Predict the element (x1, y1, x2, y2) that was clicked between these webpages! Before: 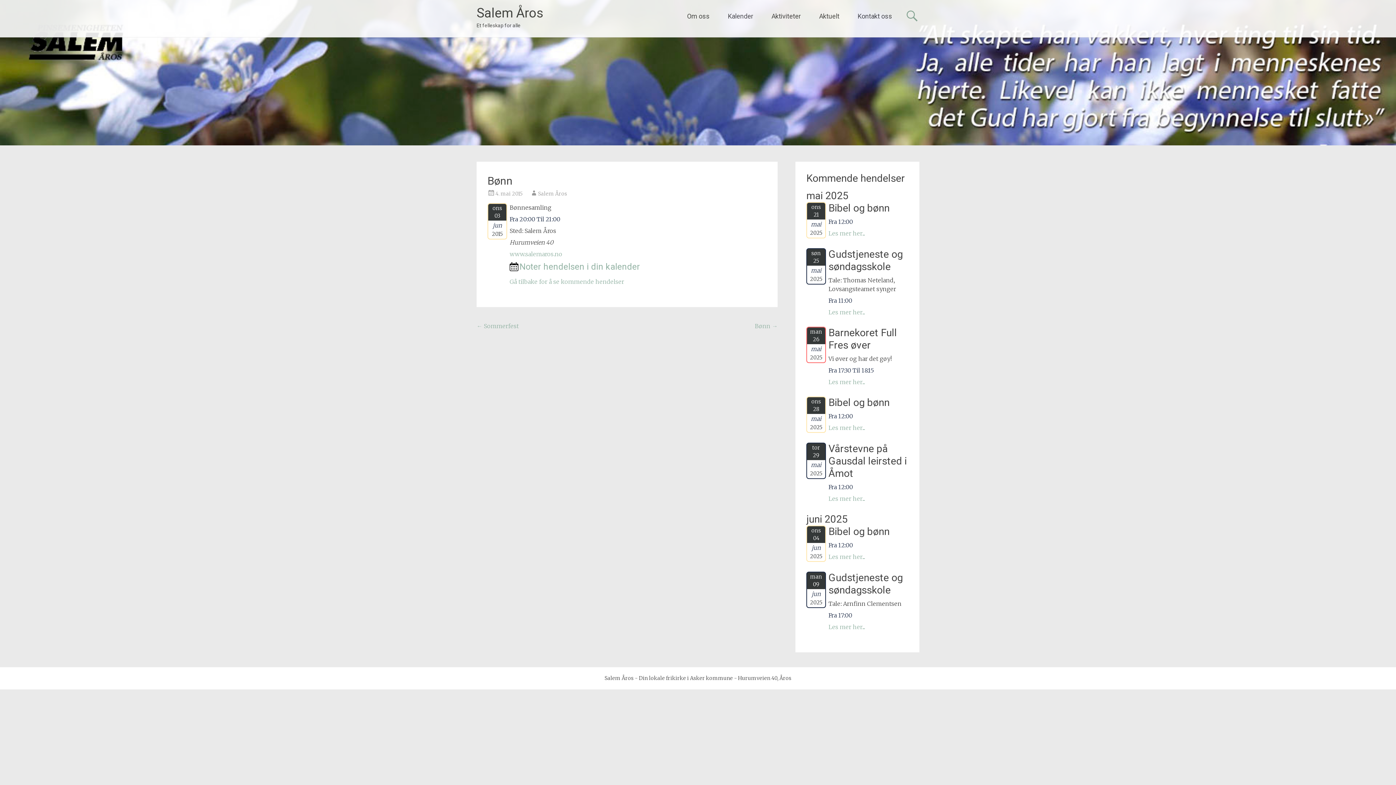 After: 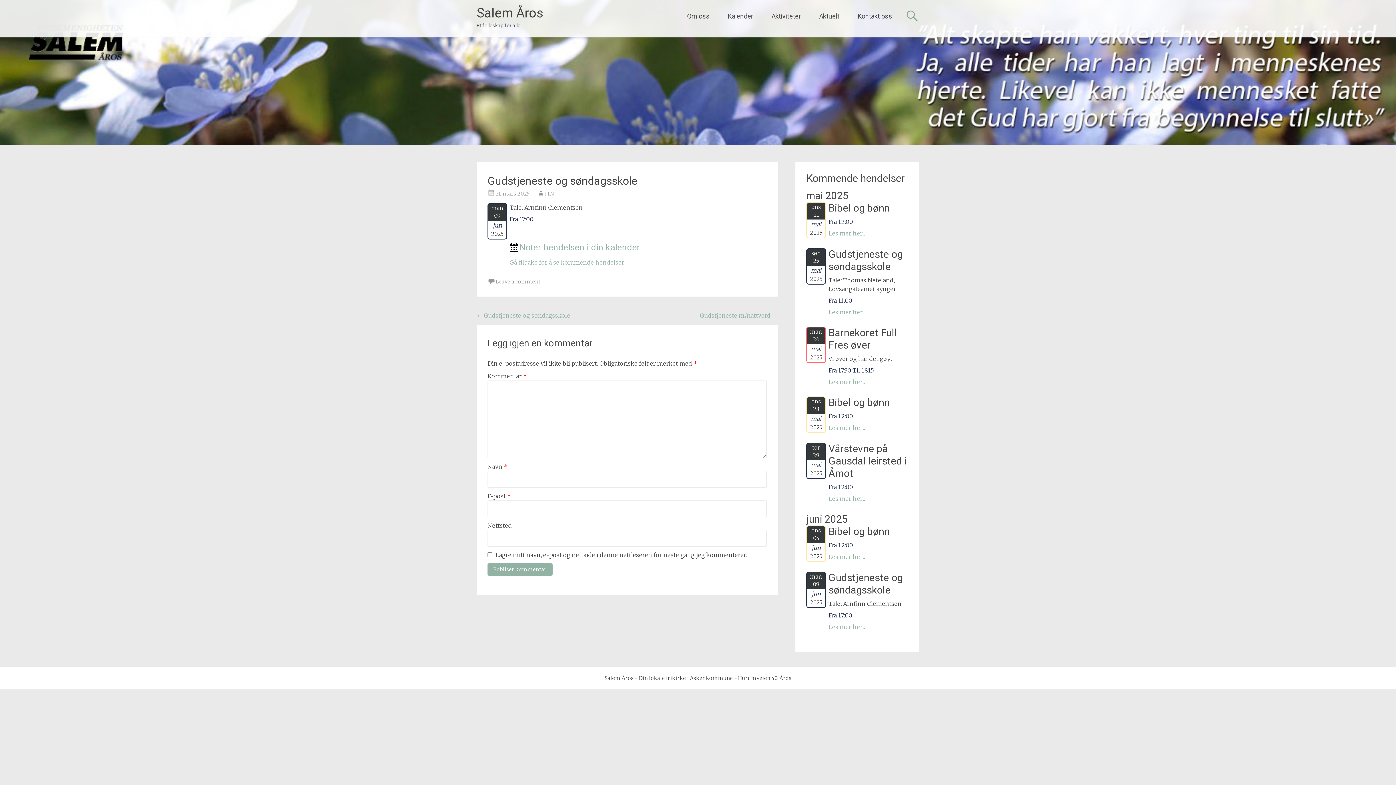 Action: bbox: (828, 623, 865, 630) label: Les mer her...